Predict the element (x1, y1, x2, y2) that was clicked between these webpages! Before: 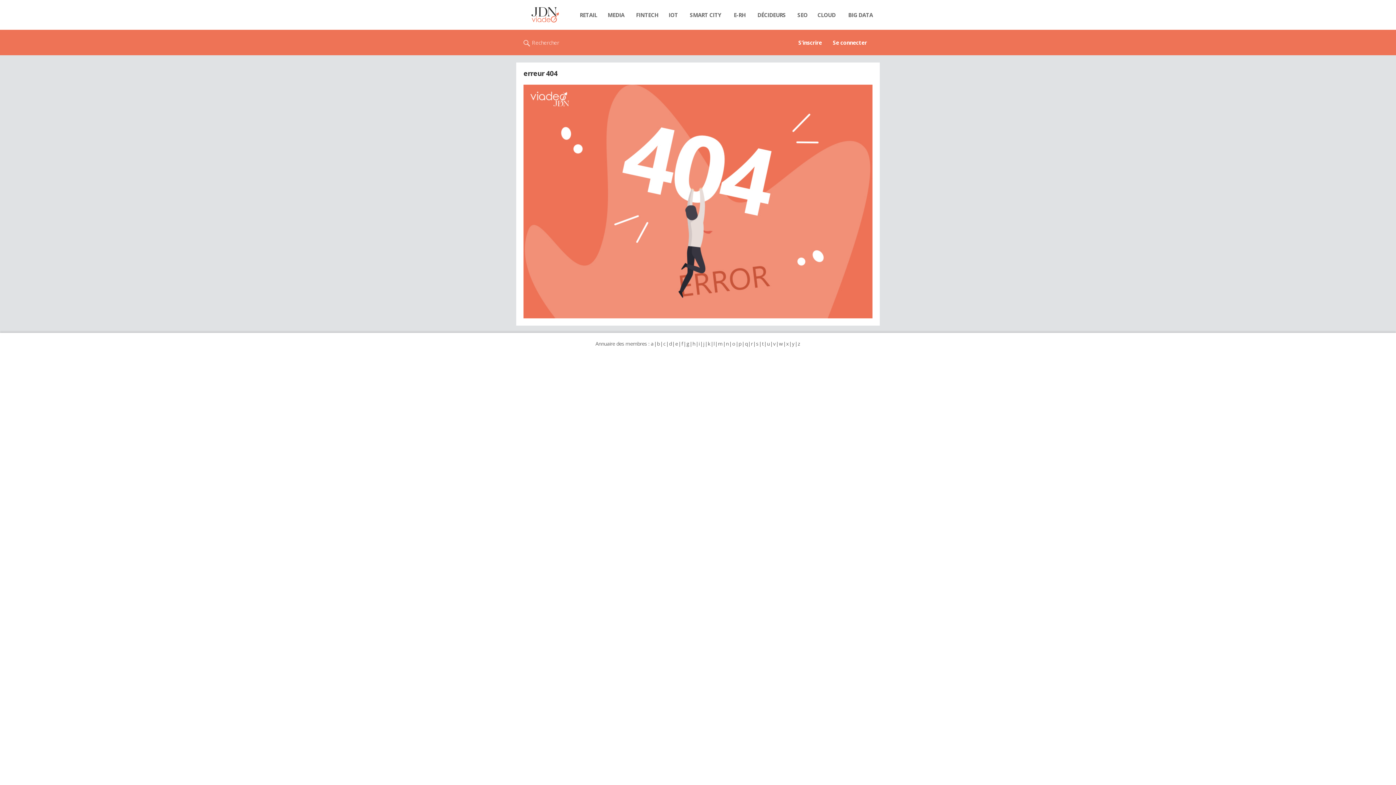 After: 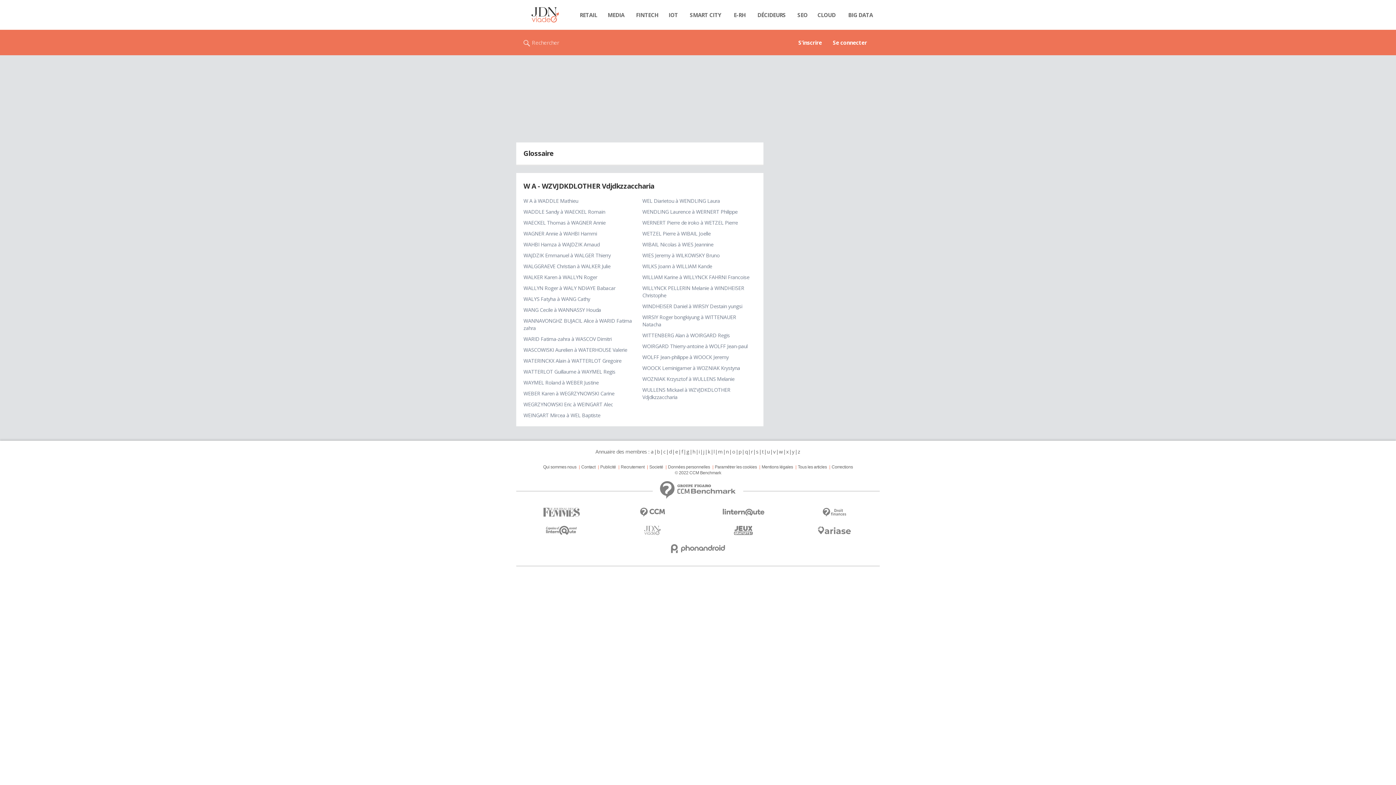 Action: bbox: (778, 340, 783, 347) label: w